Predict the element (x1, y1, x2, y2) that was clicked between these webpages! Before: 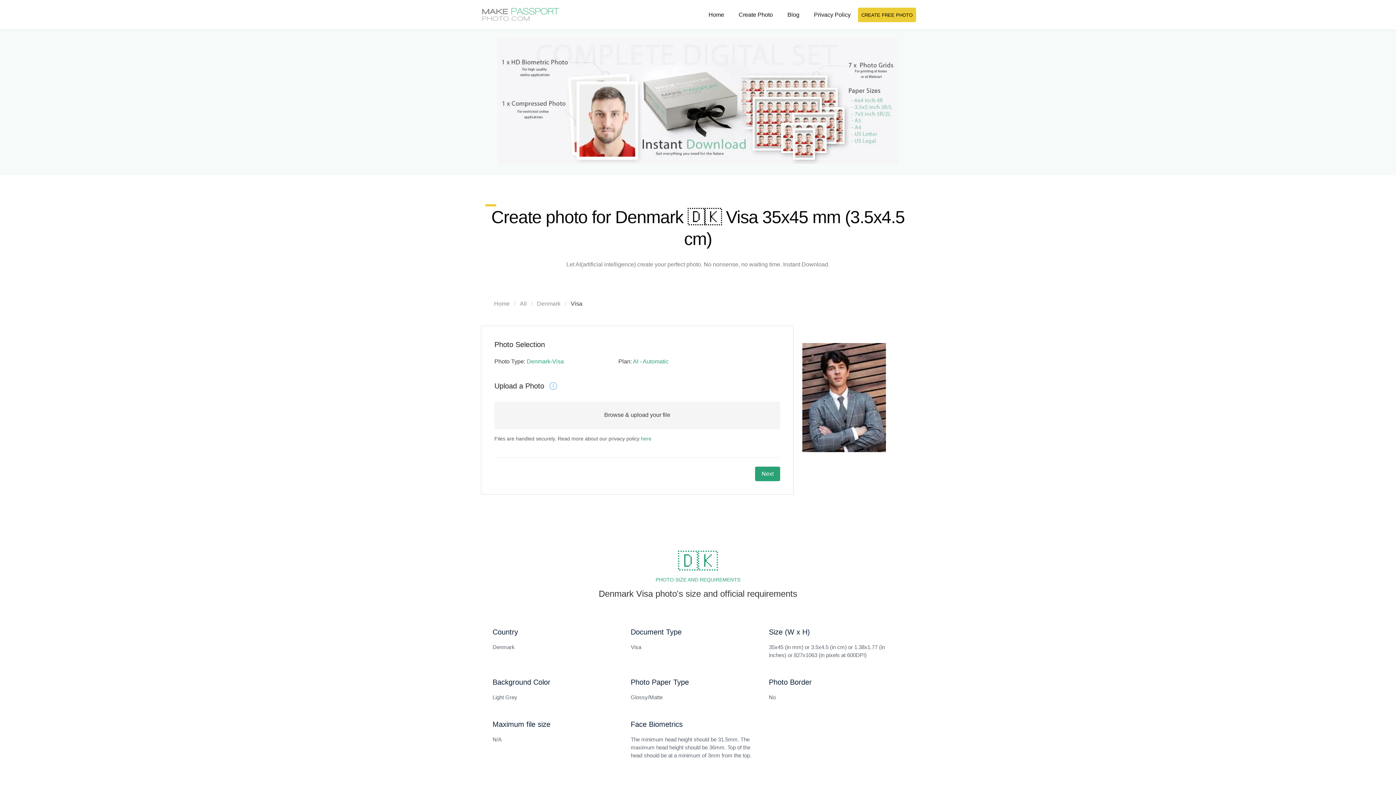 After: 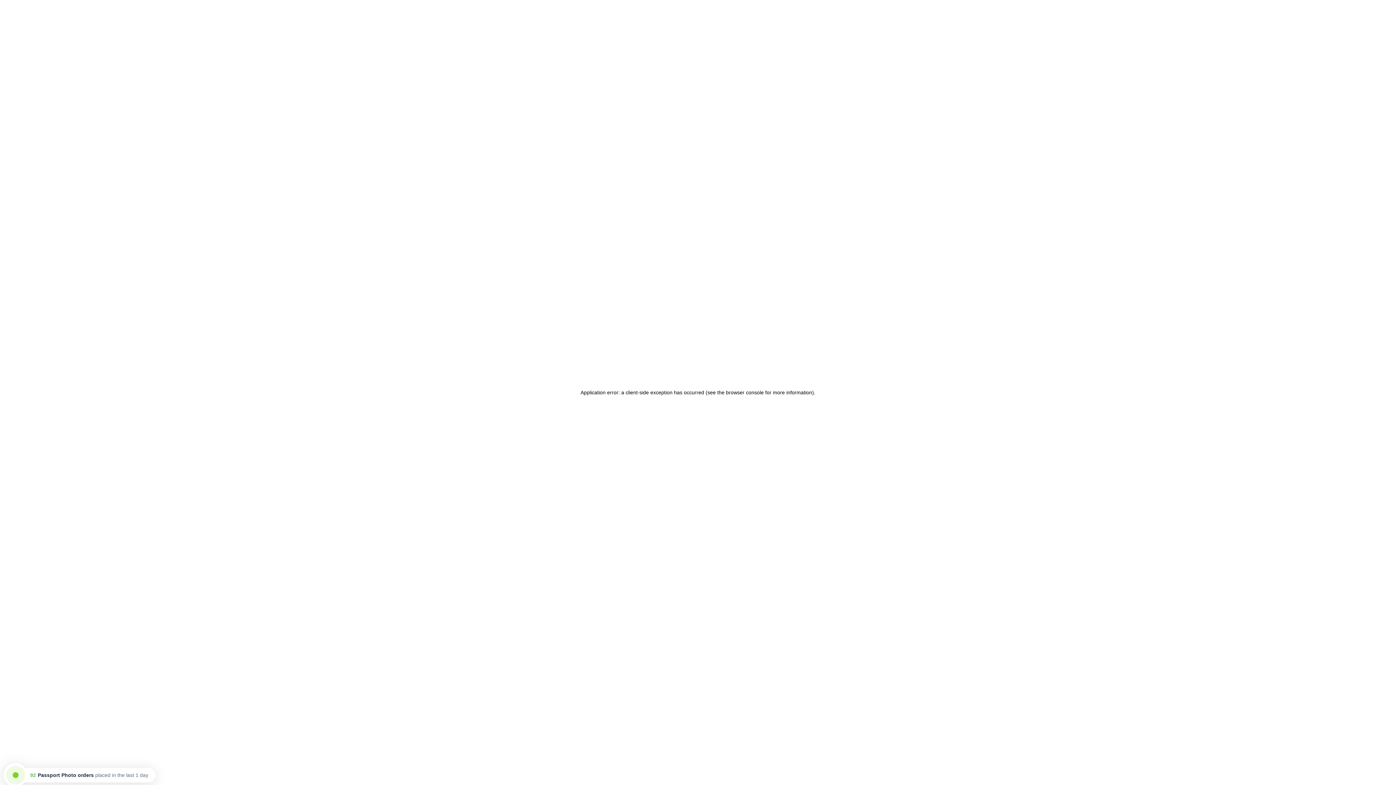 Action: label: Denmark-Visa bbox: (526, 358, 564, 364)